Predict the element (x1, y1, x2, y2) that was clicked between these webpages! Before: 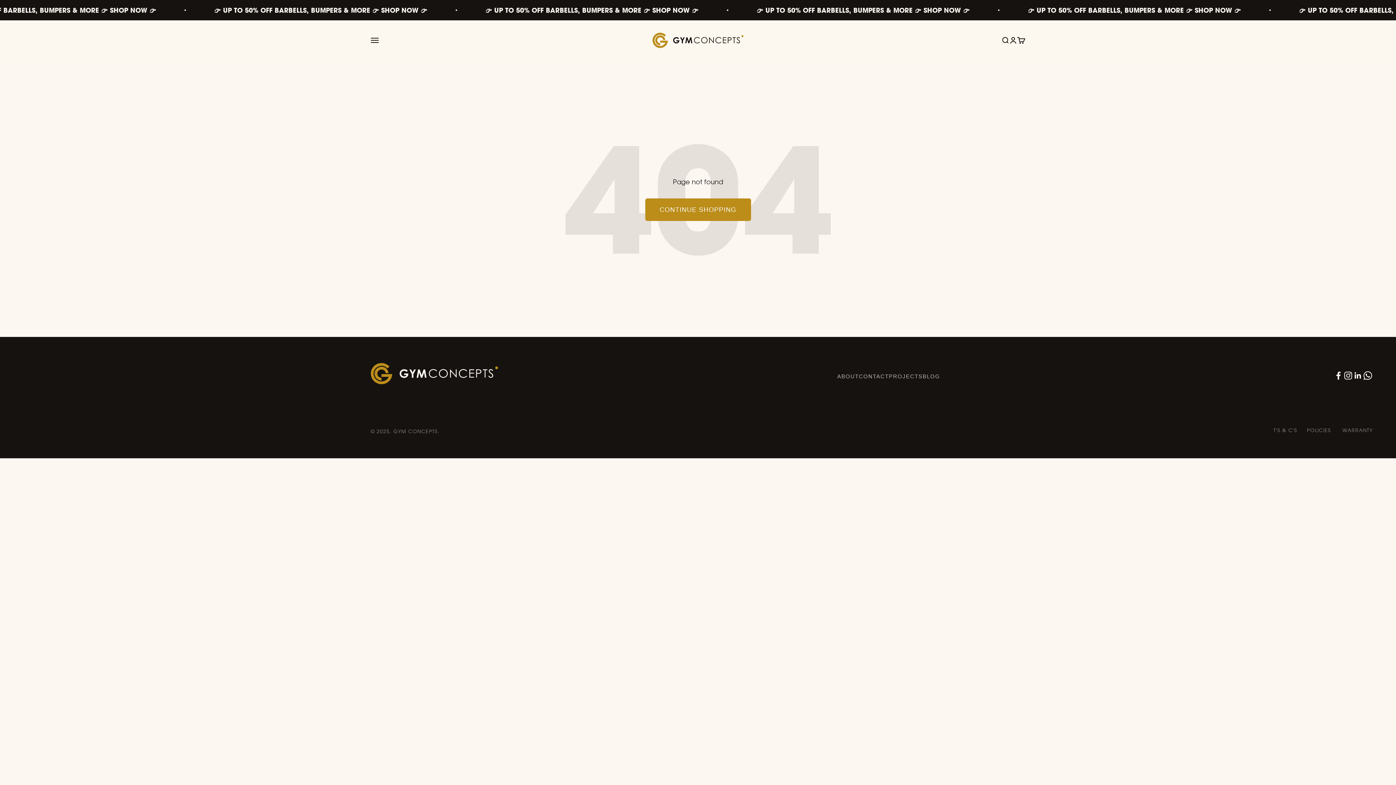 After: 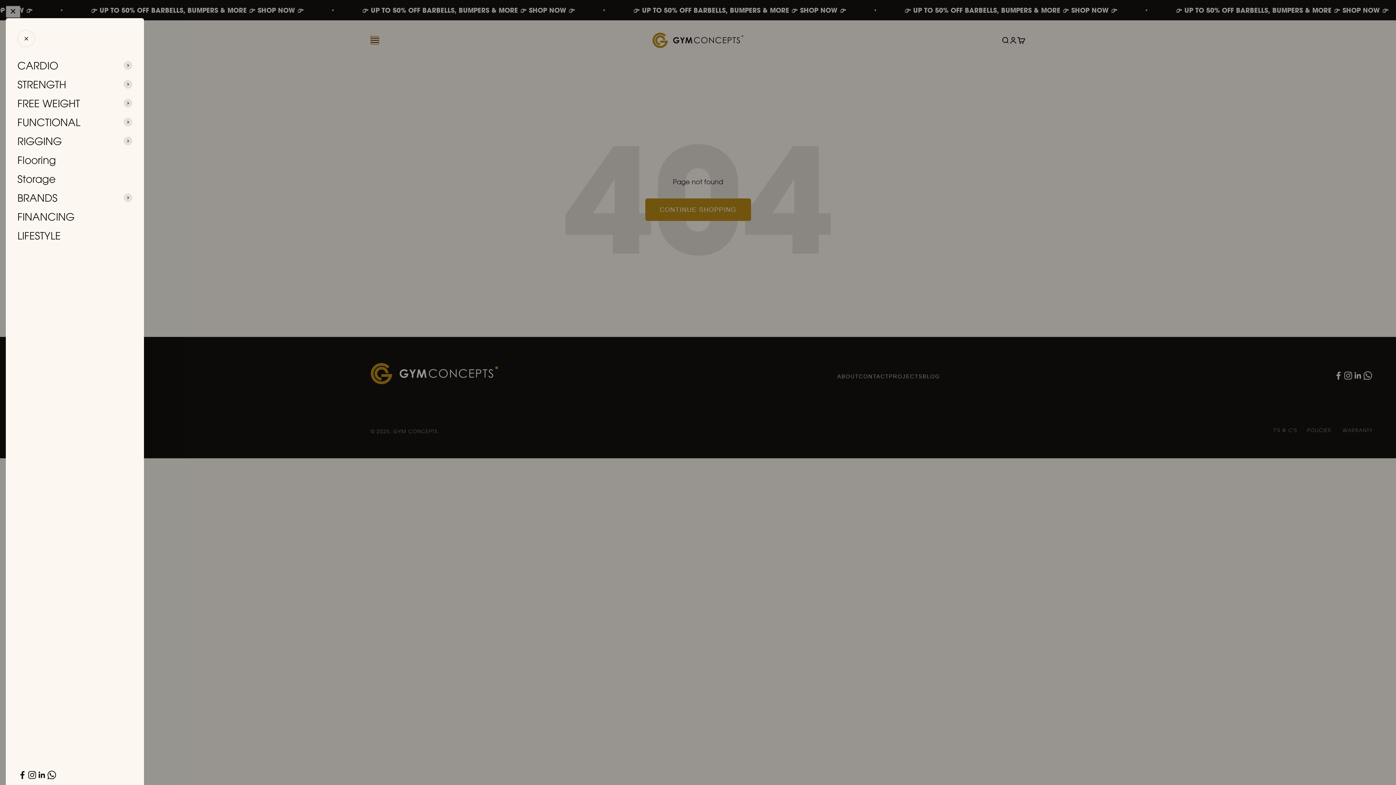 Action: bbox: (370, 36, 378, 44) label: Open navigation menu